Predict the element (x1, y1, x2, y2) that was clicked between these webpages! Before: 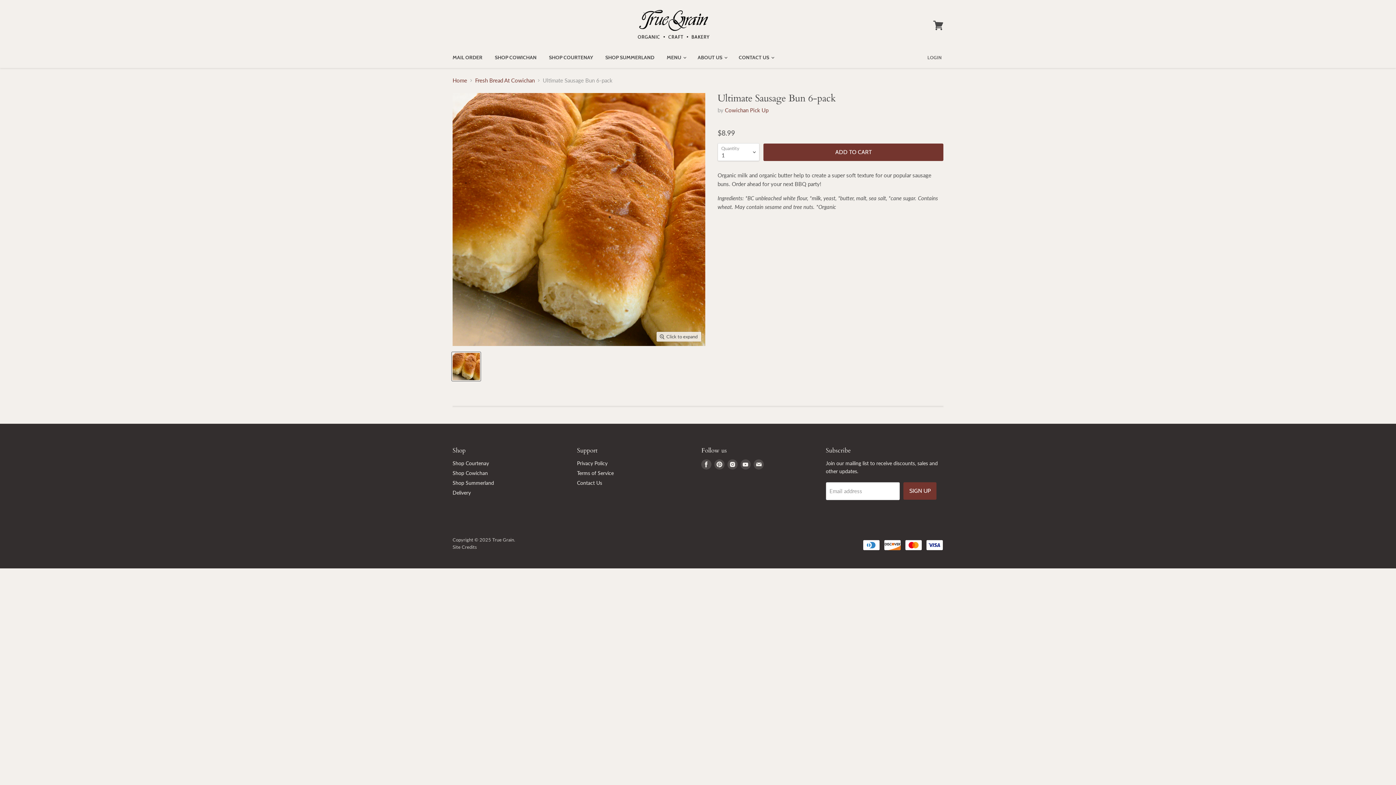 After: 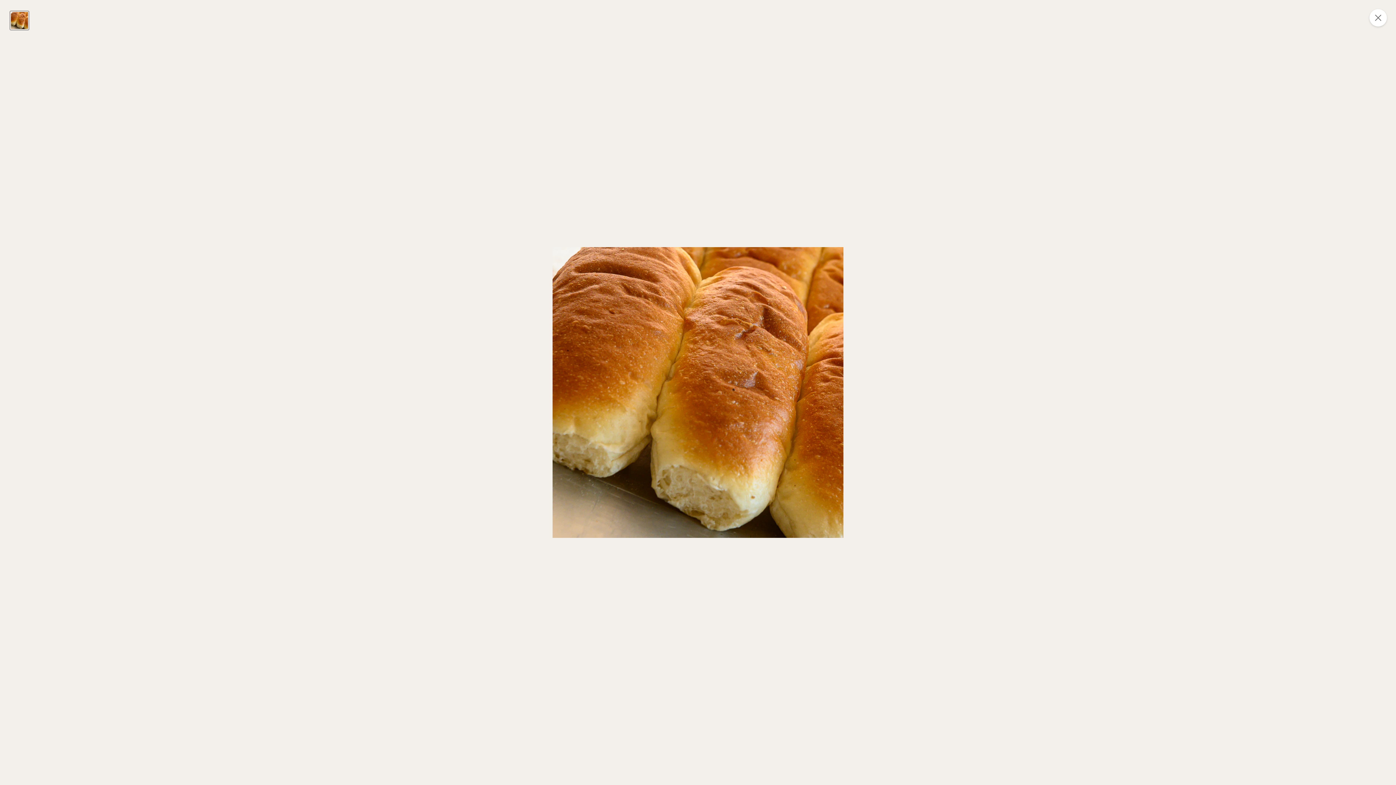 Action: bbox: (656, 332, 701, 341) label: Click to expand